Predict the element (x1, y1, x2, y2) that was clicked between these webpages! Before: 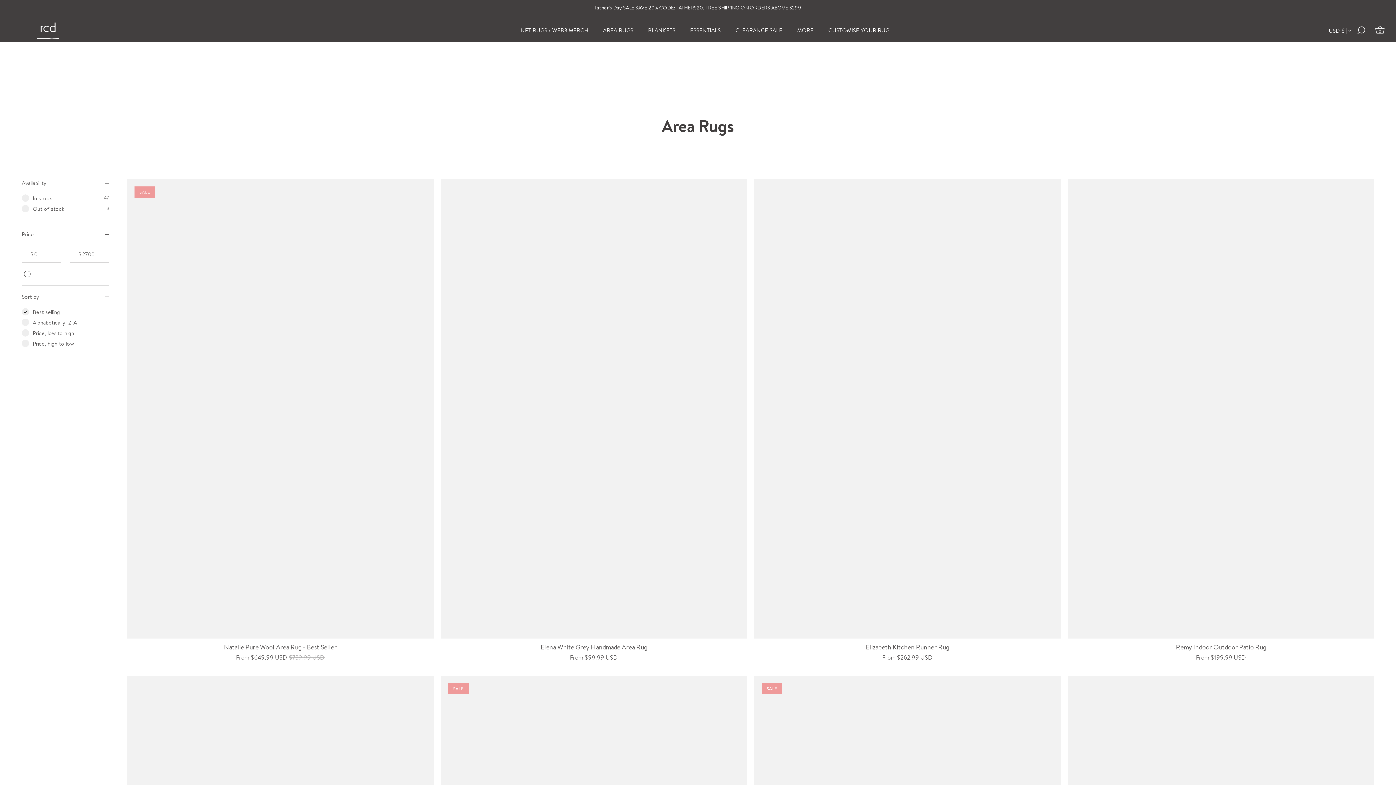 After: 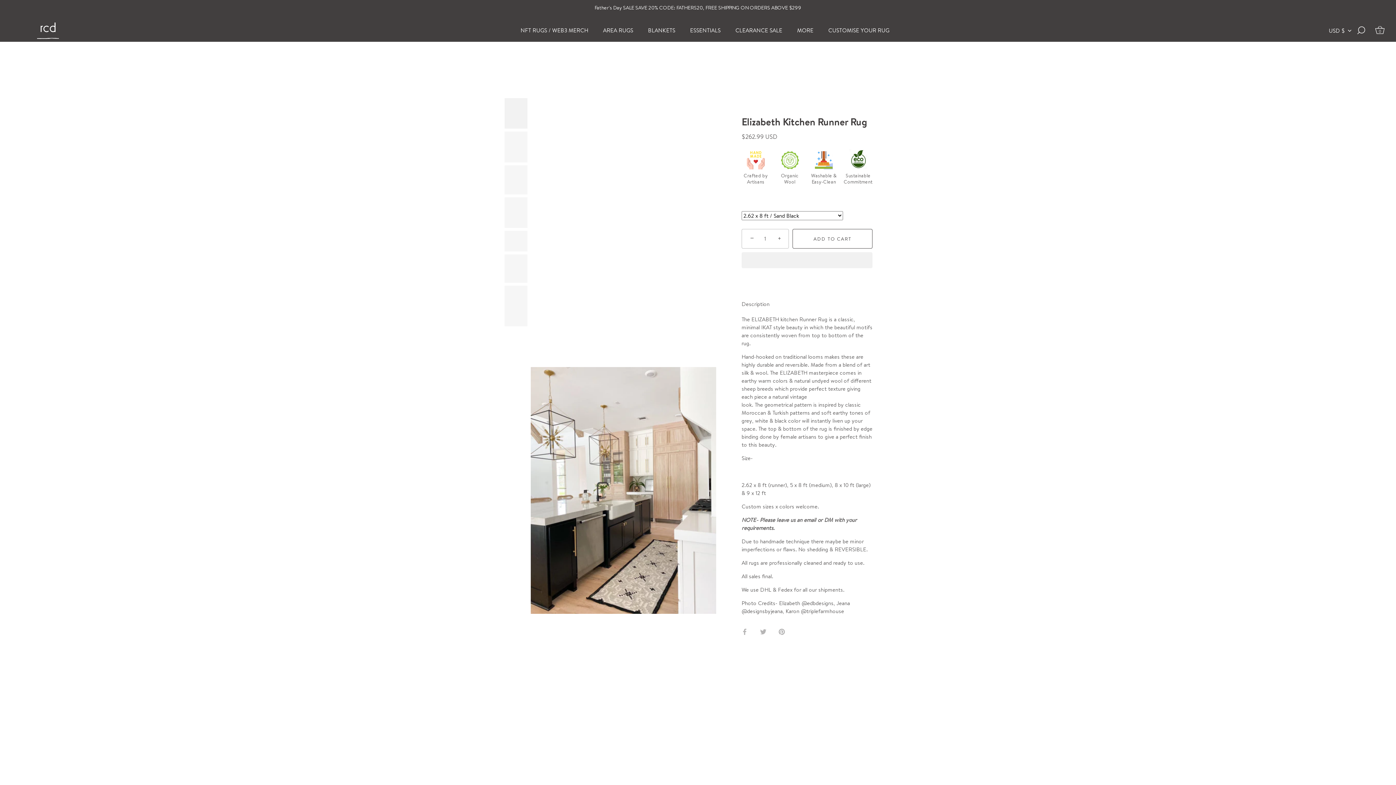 Action: bbox: (754, 179, 1060, 638) label: ELIZABETH Kitchen Runner Rug